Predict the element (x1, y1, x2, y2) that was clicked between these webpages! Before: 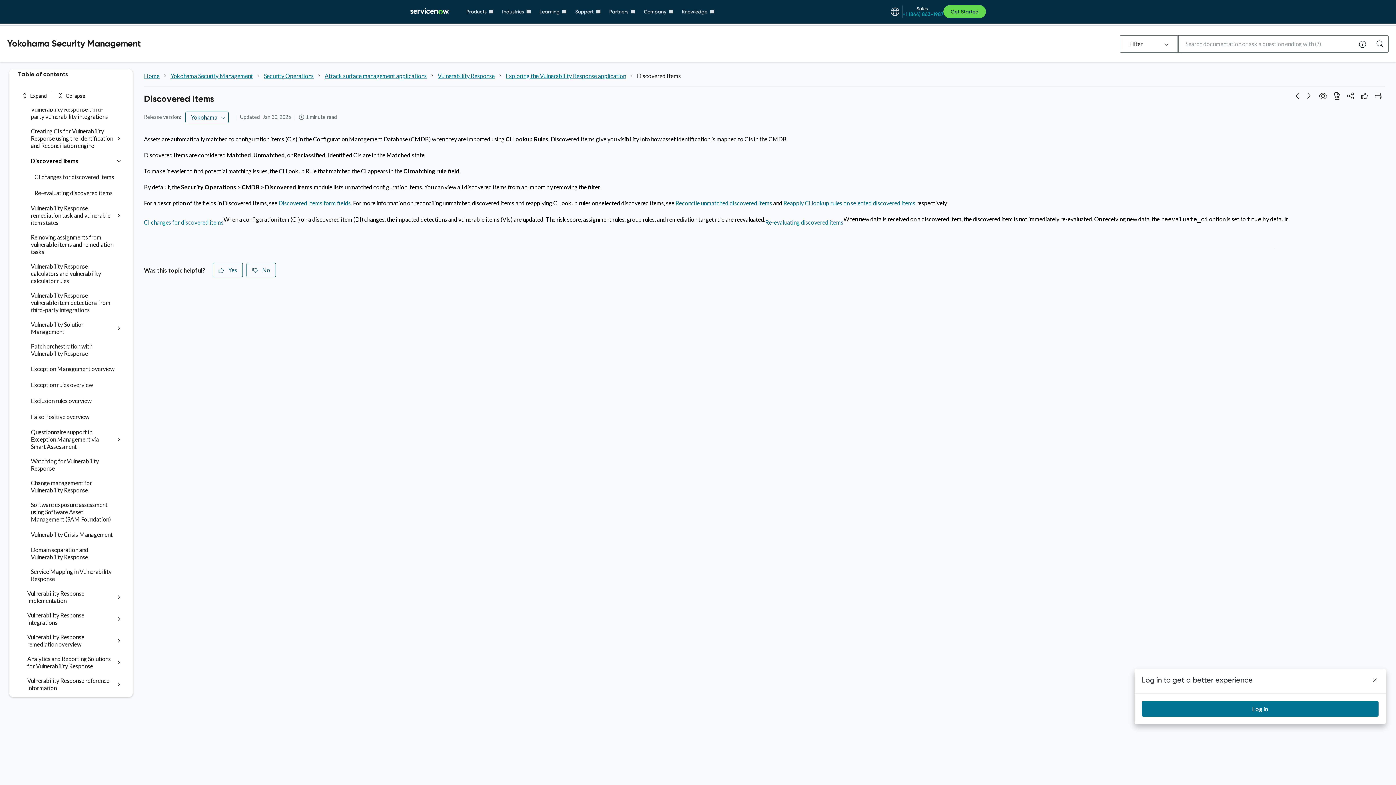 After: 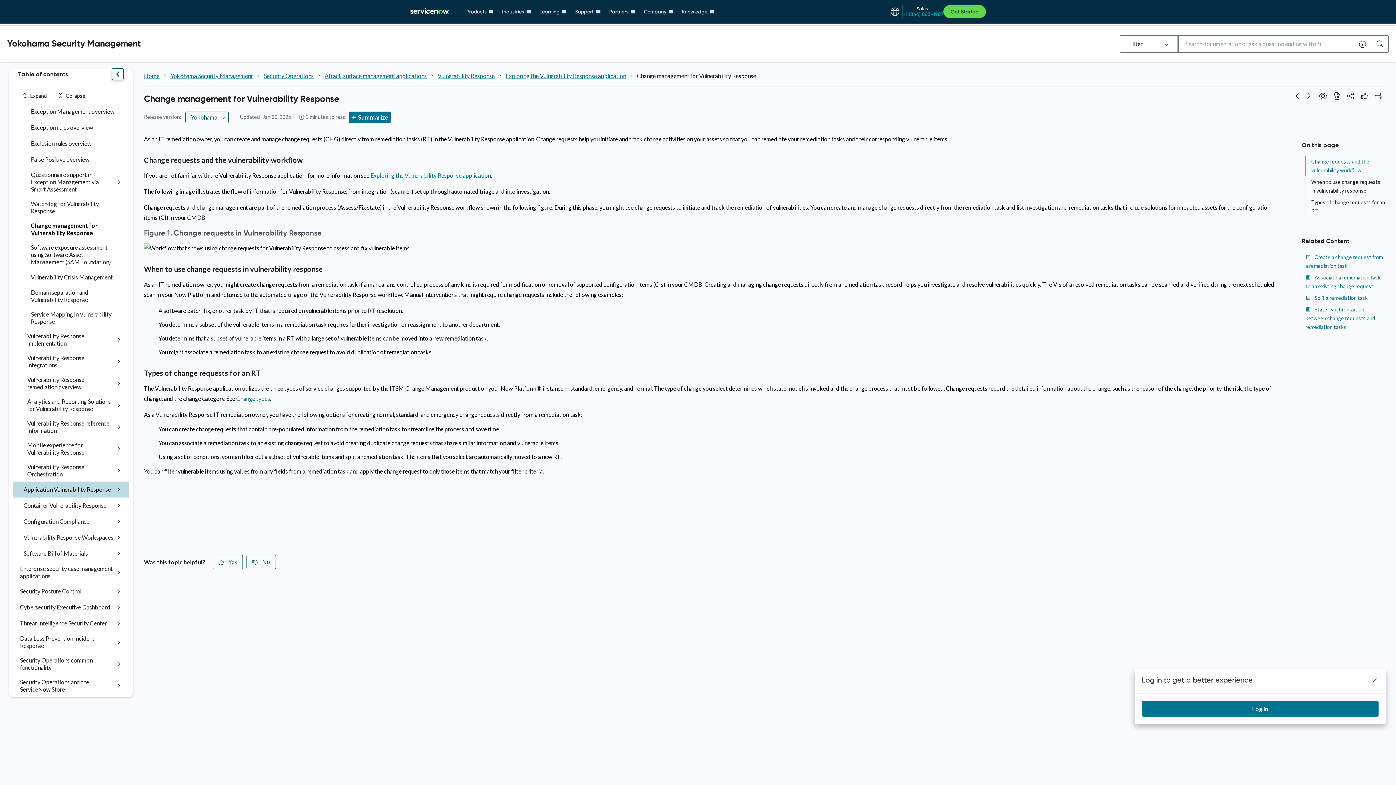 Action: label: Change management for Vulnerability Response bbox: (30, 479, 114, 494)